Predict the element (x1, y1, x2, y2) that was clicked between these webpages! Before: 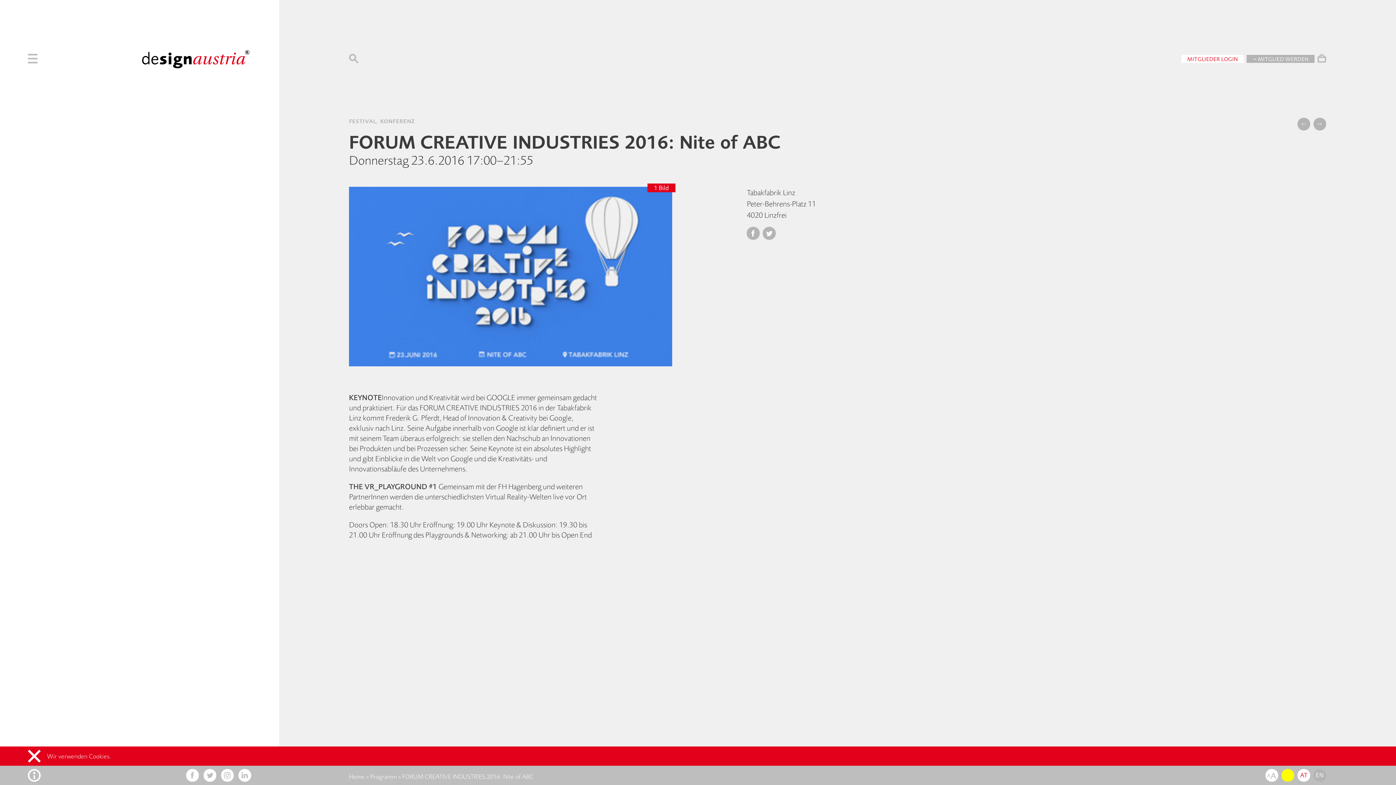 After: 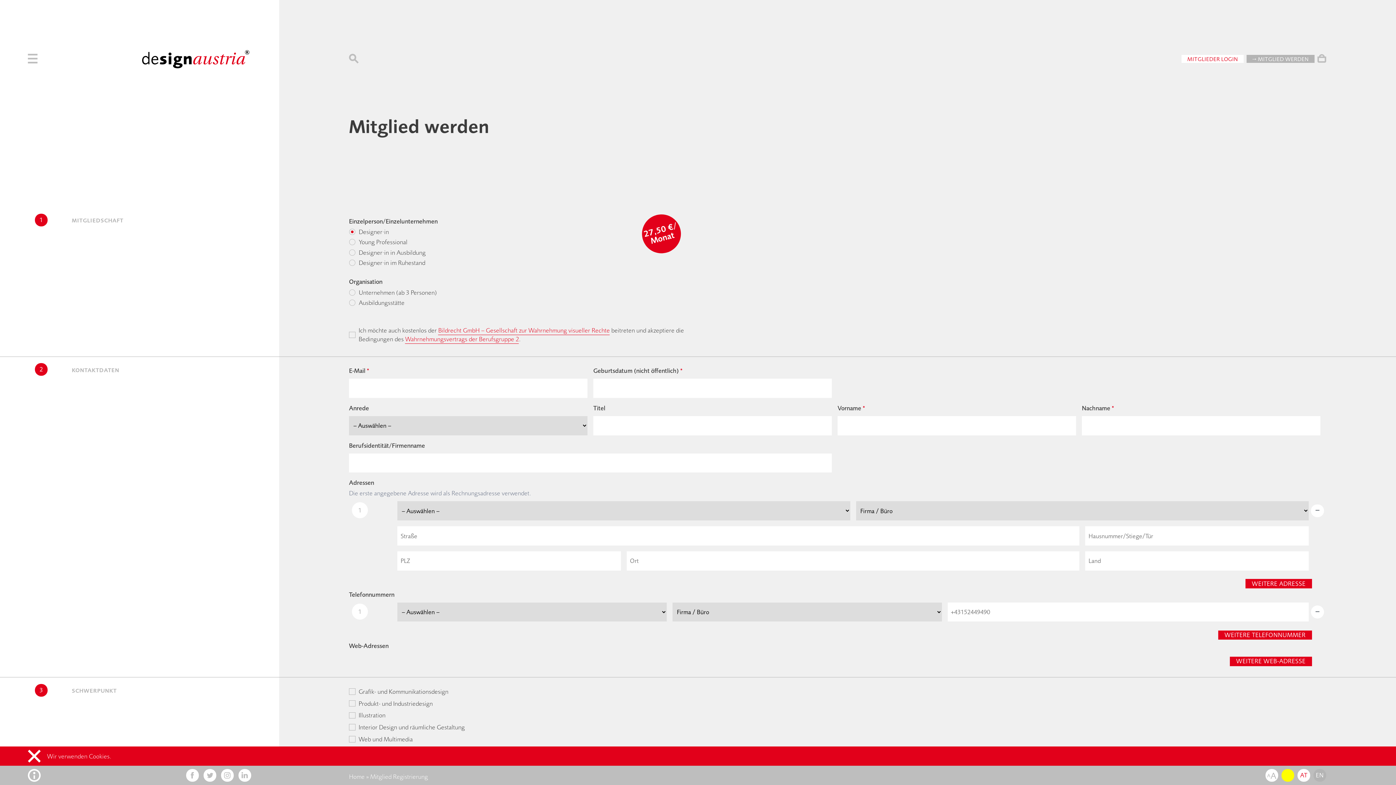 Action: bbox: (1247, 54, 1314, 63) label: → MITGLIED WERDEN